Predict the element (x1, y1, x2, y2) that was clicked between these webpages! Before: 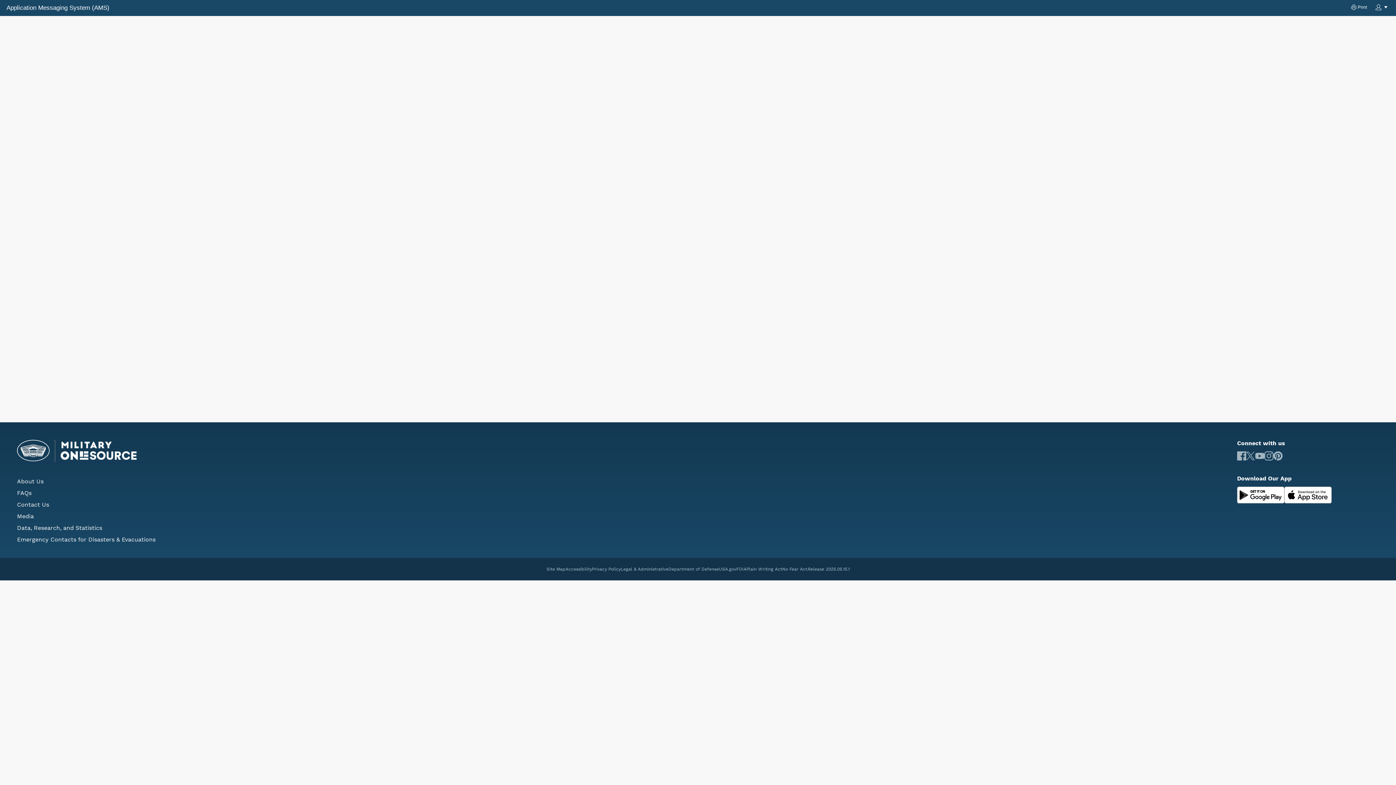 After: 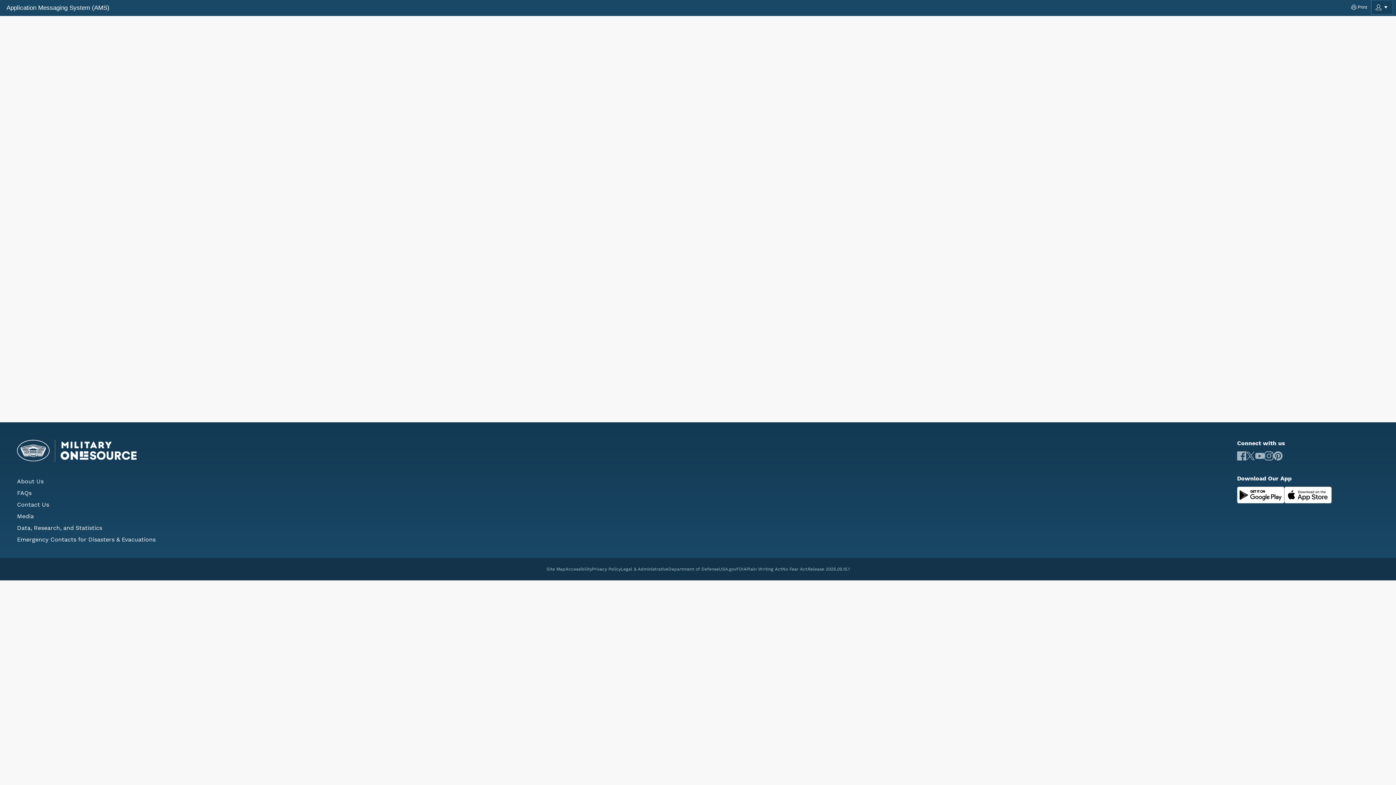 Action: bbox: (1371, 0, 1393, 14)